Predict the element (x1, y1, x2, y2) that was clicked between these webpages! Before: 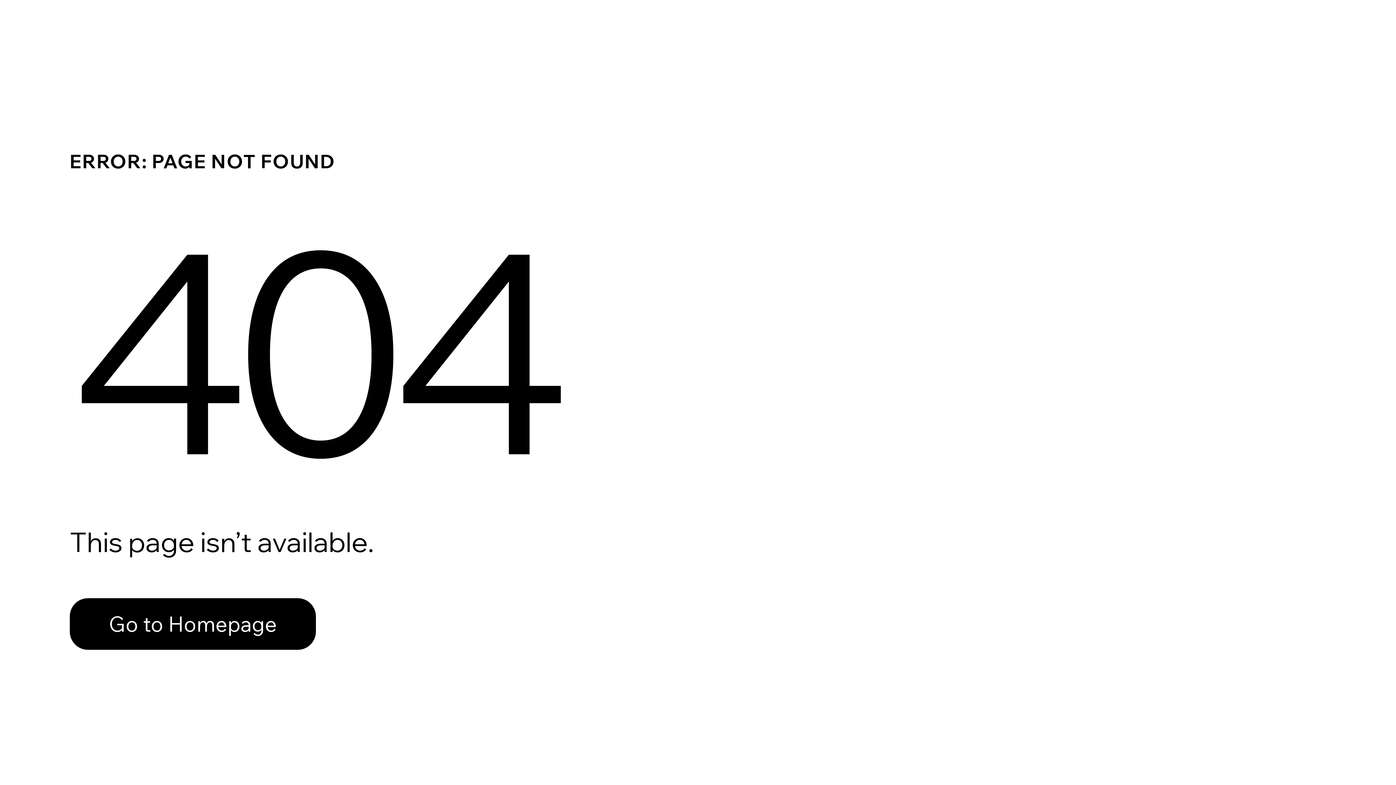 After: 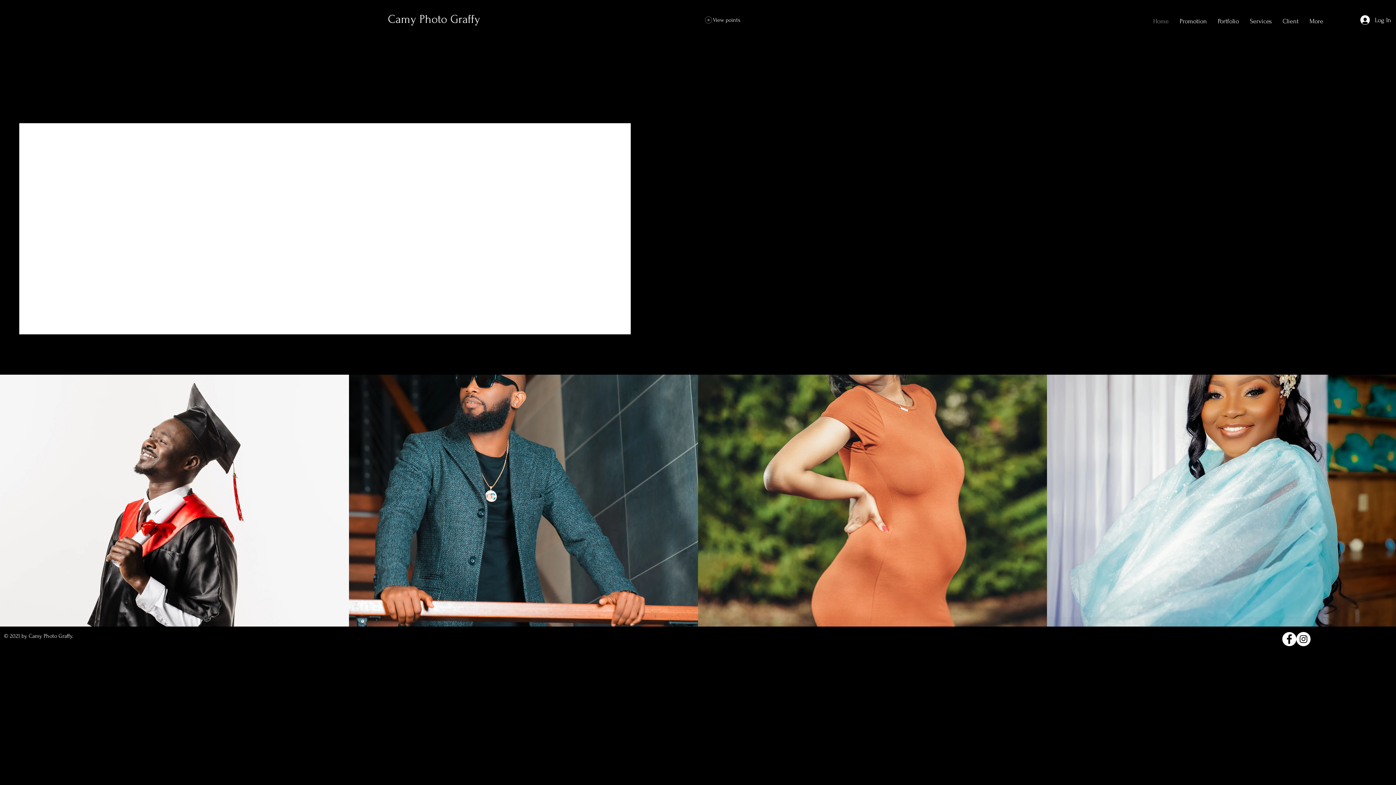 Action: bbox: (69, 598, 316, 650) label: Go to Homepage